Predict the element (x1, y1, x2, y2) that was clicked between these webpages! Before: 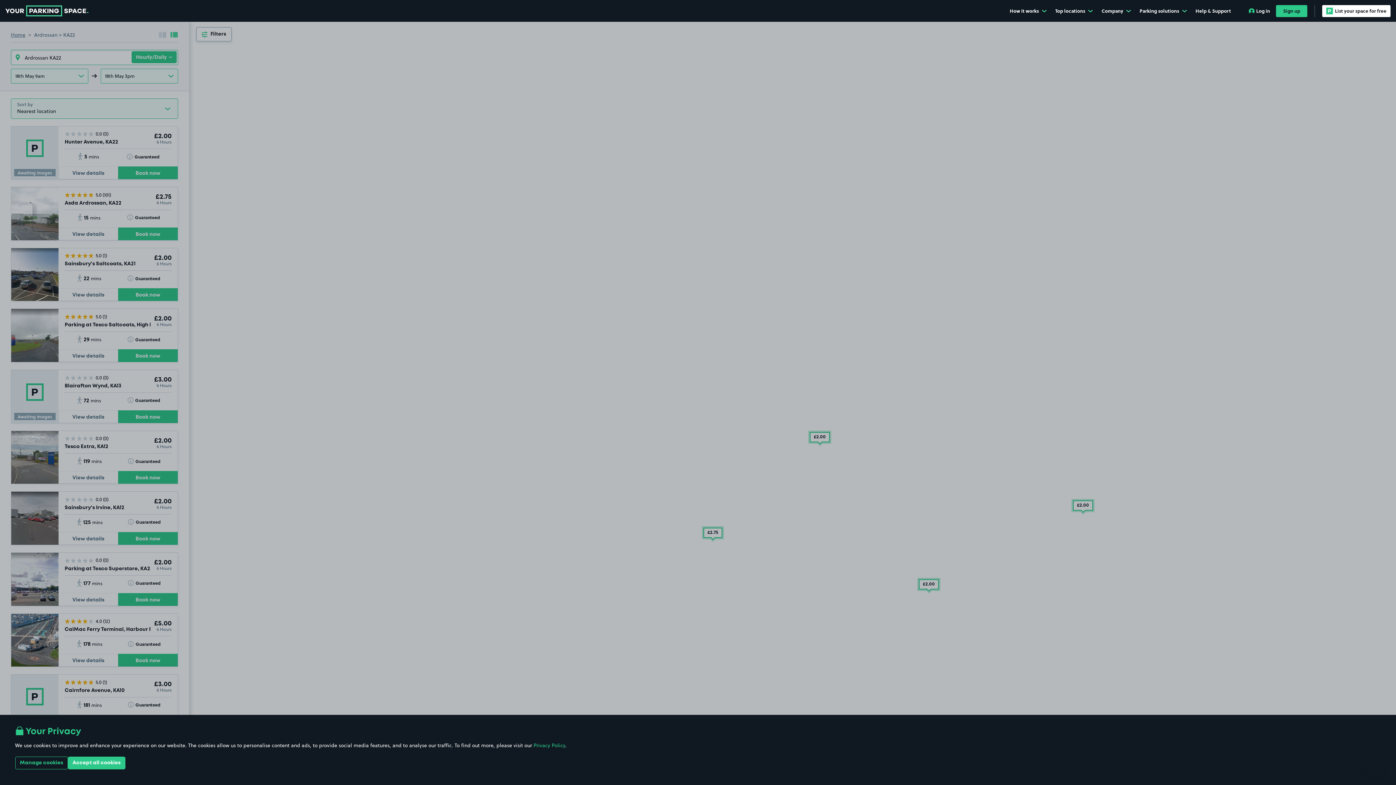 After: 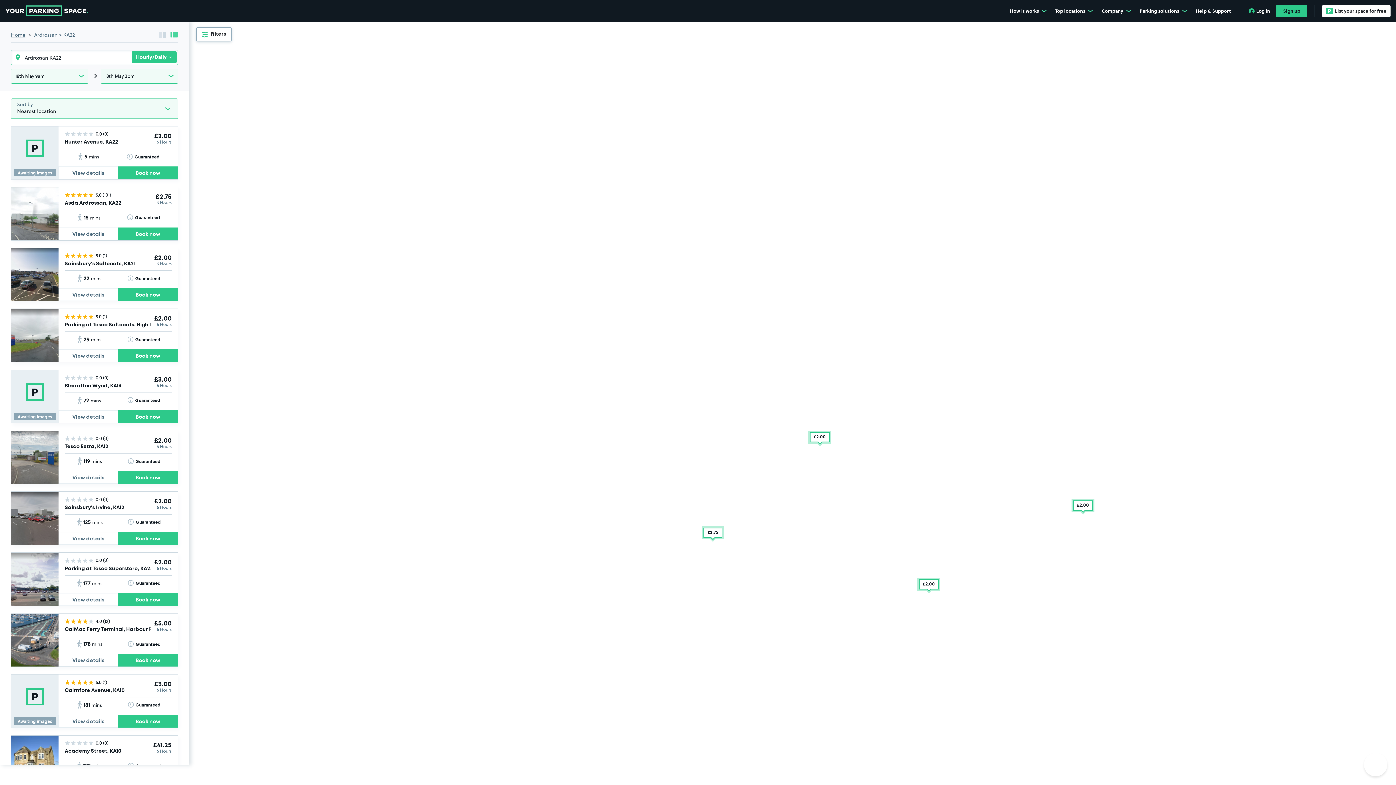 Action: bbox: (67, 757, 125, 769) label: Accept all cookies